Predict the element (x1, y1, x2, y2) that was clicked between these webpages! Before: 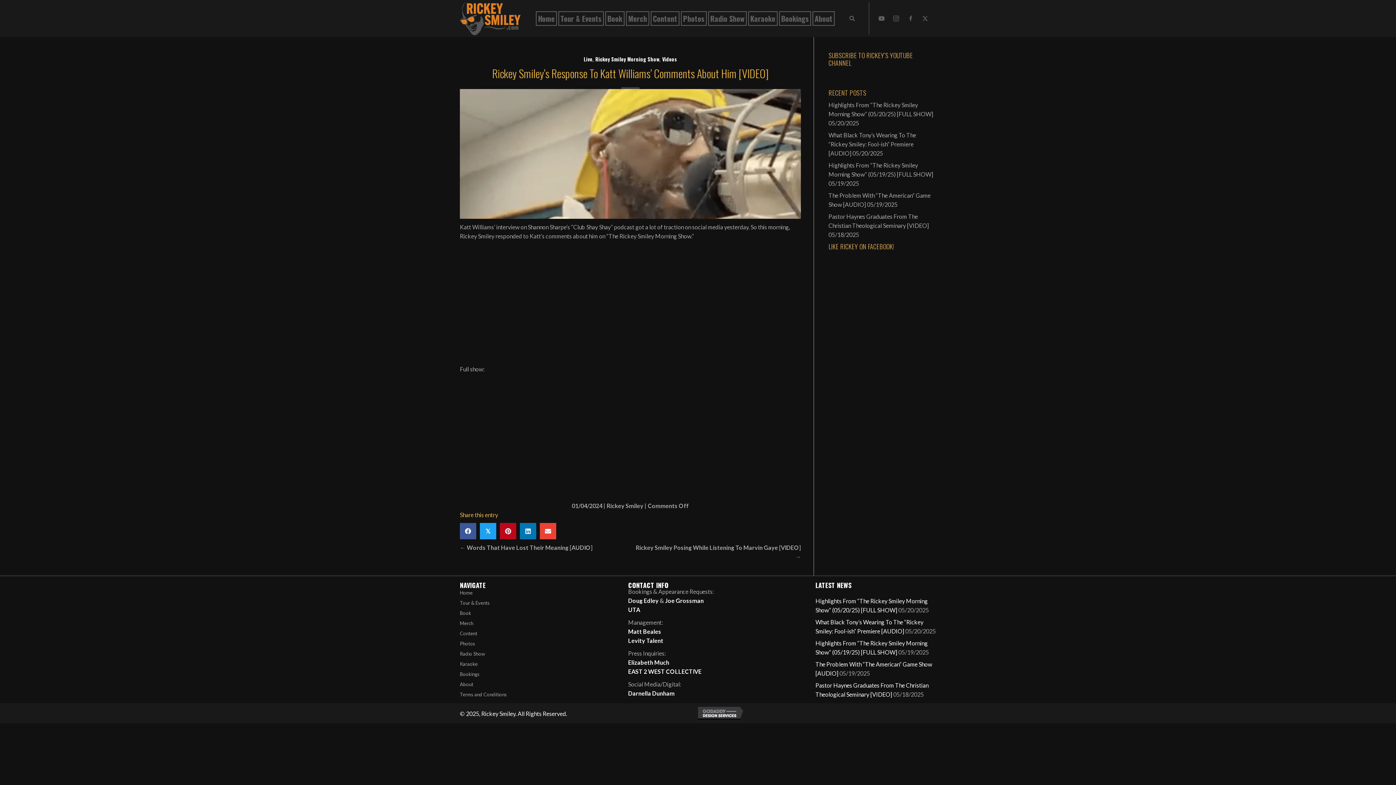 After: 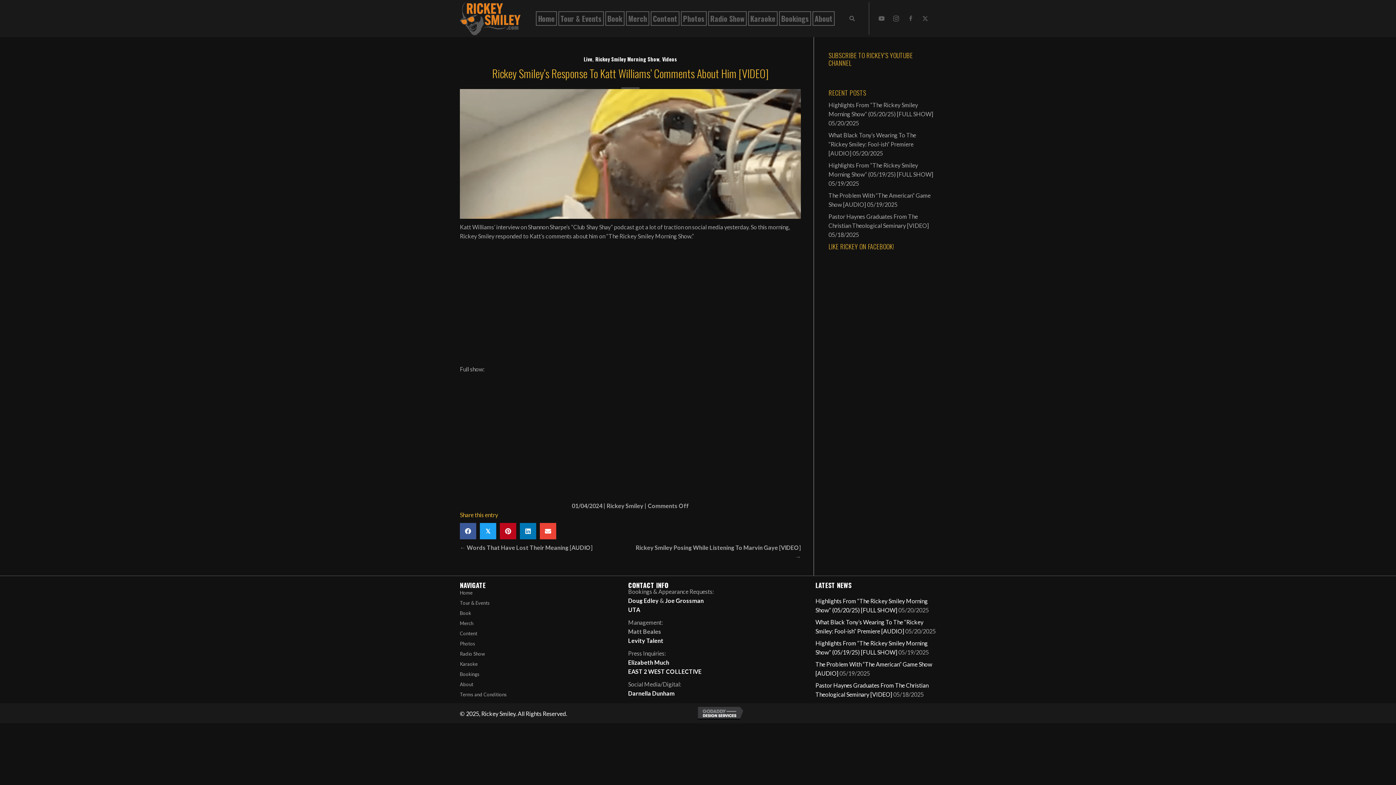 Action: bbox: (628, 628, 661, 635) label: Matt Beales